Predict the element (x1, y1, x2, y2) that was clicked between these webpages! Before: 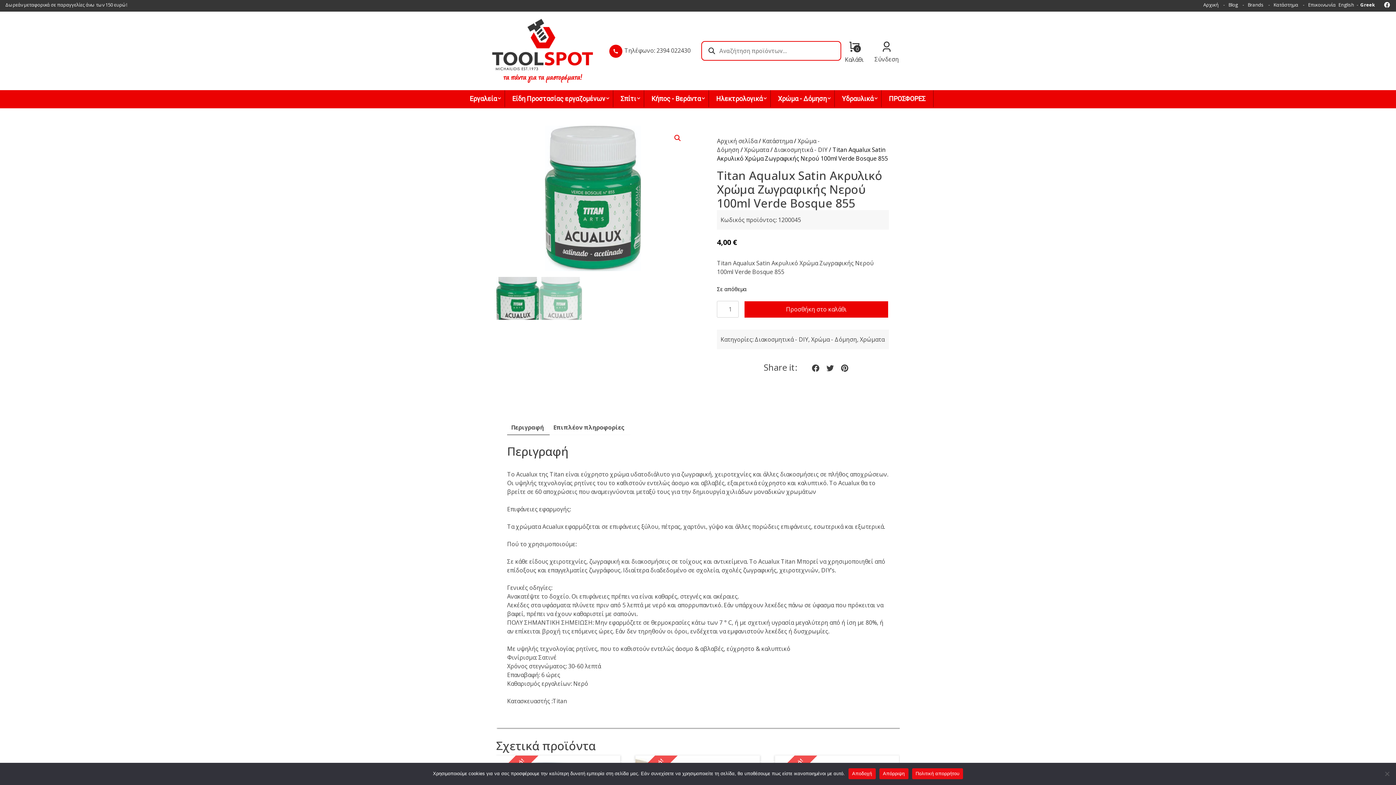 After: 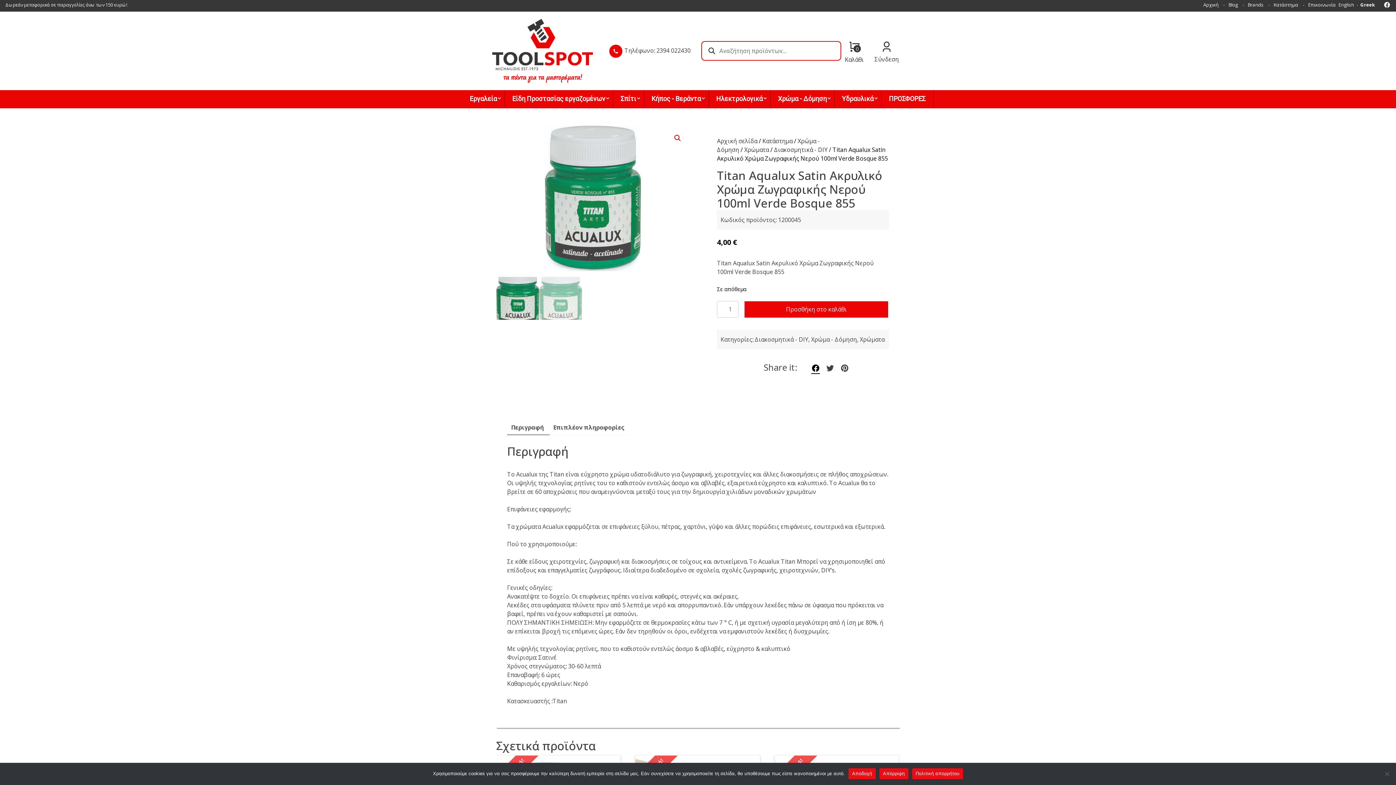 Action: label: Share on Facebook bbox: (808, 362, 823, 375)